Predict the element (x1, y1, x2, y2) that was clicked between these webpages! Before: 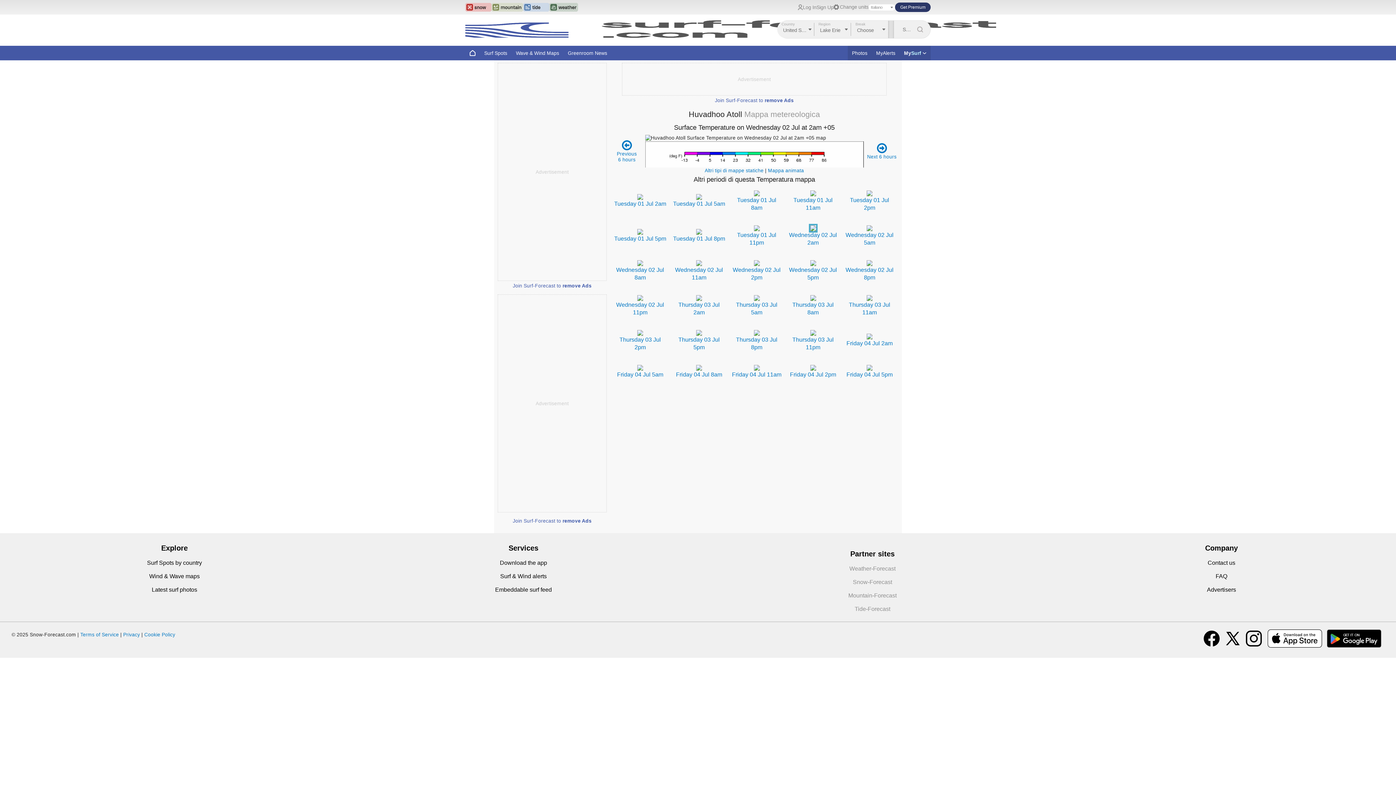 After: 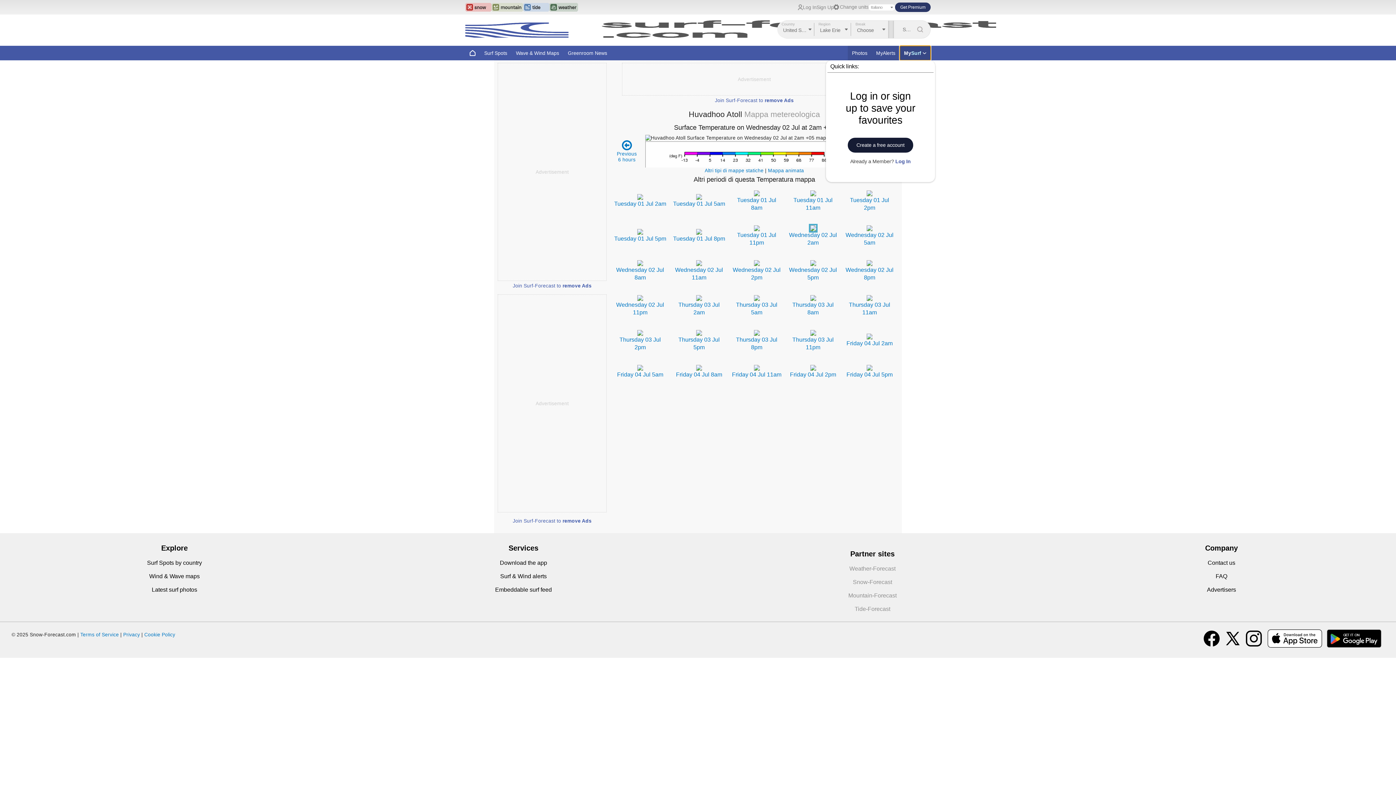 Action: label: My
Surf bbox: (899, 45, 930, 60)